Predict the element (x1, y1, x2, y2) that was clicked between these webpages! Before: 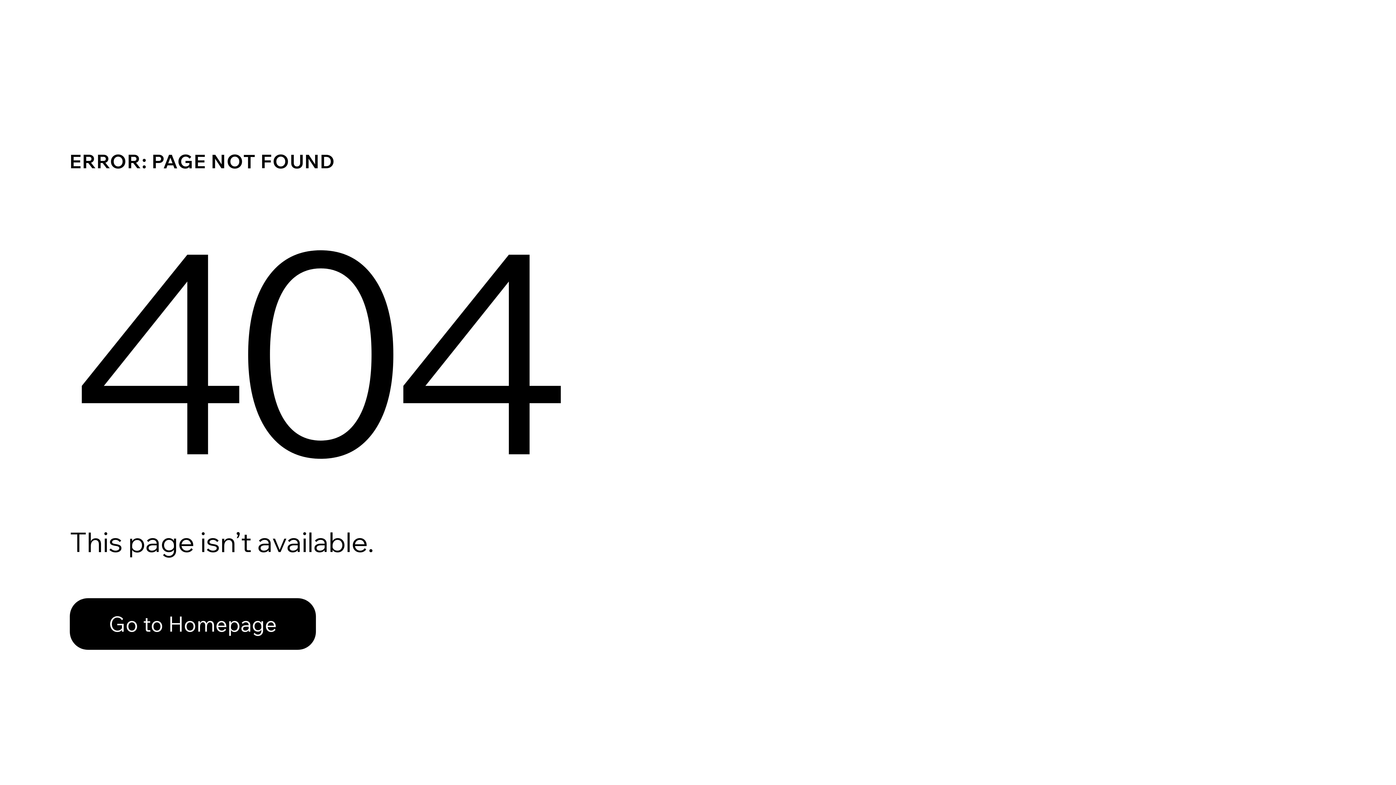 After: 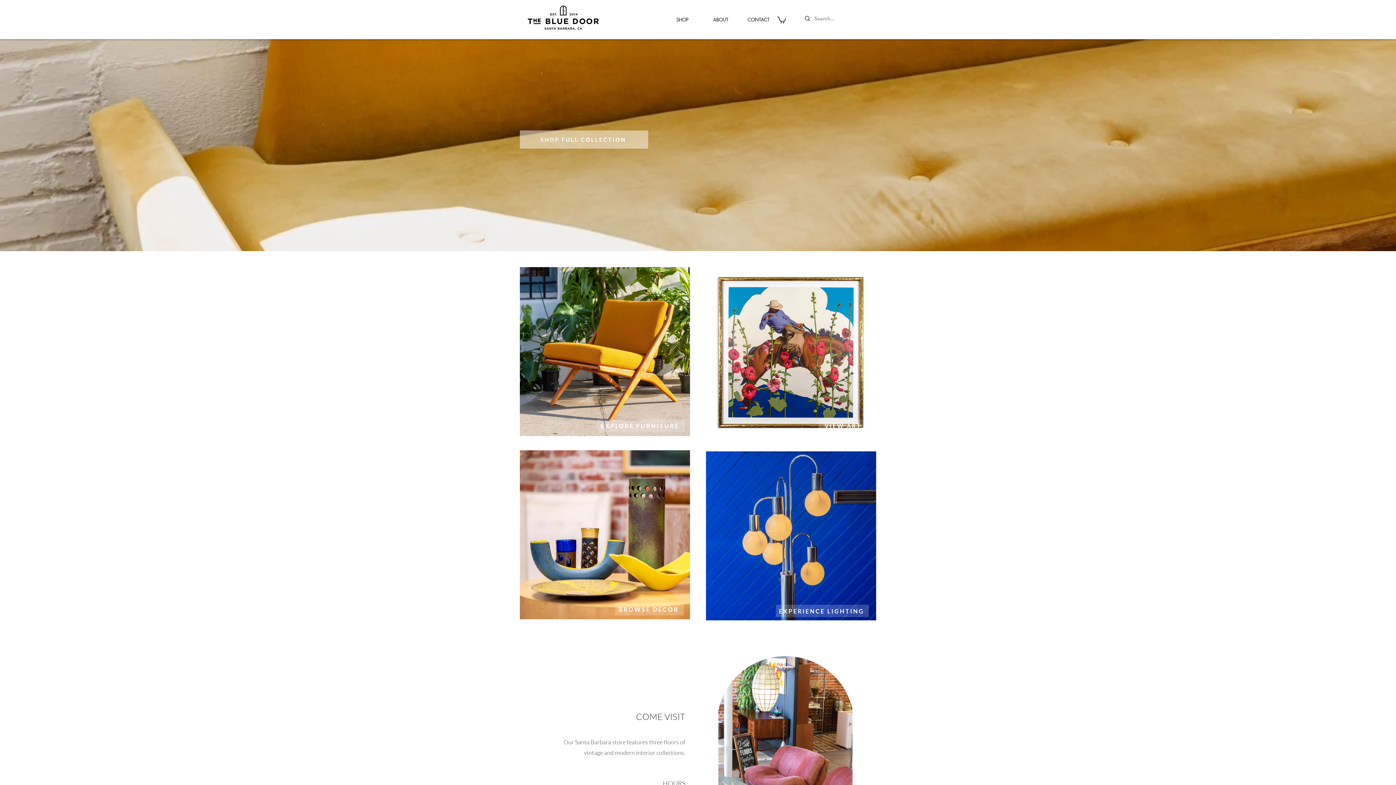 Action: bbox: (69, 582, 768, 659) label: Go to Homepage